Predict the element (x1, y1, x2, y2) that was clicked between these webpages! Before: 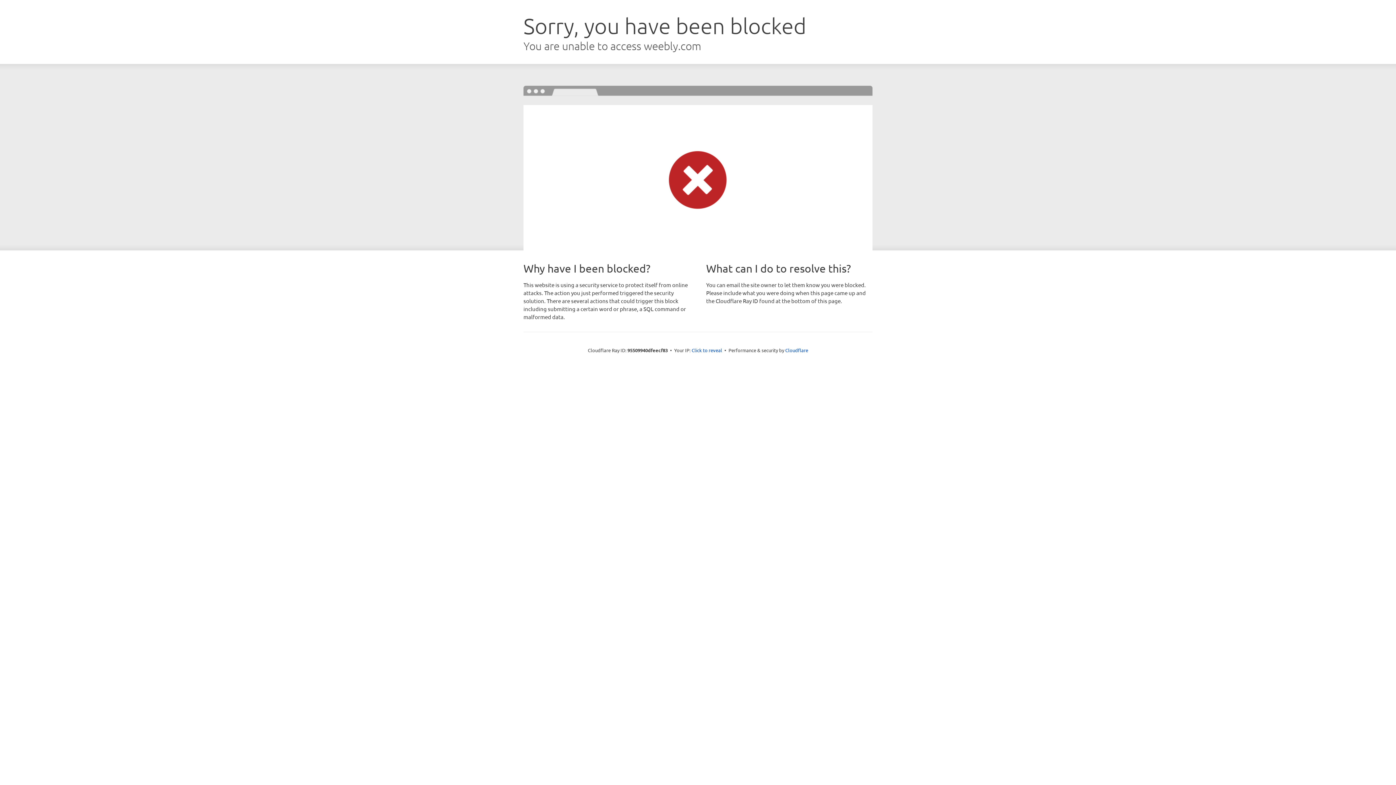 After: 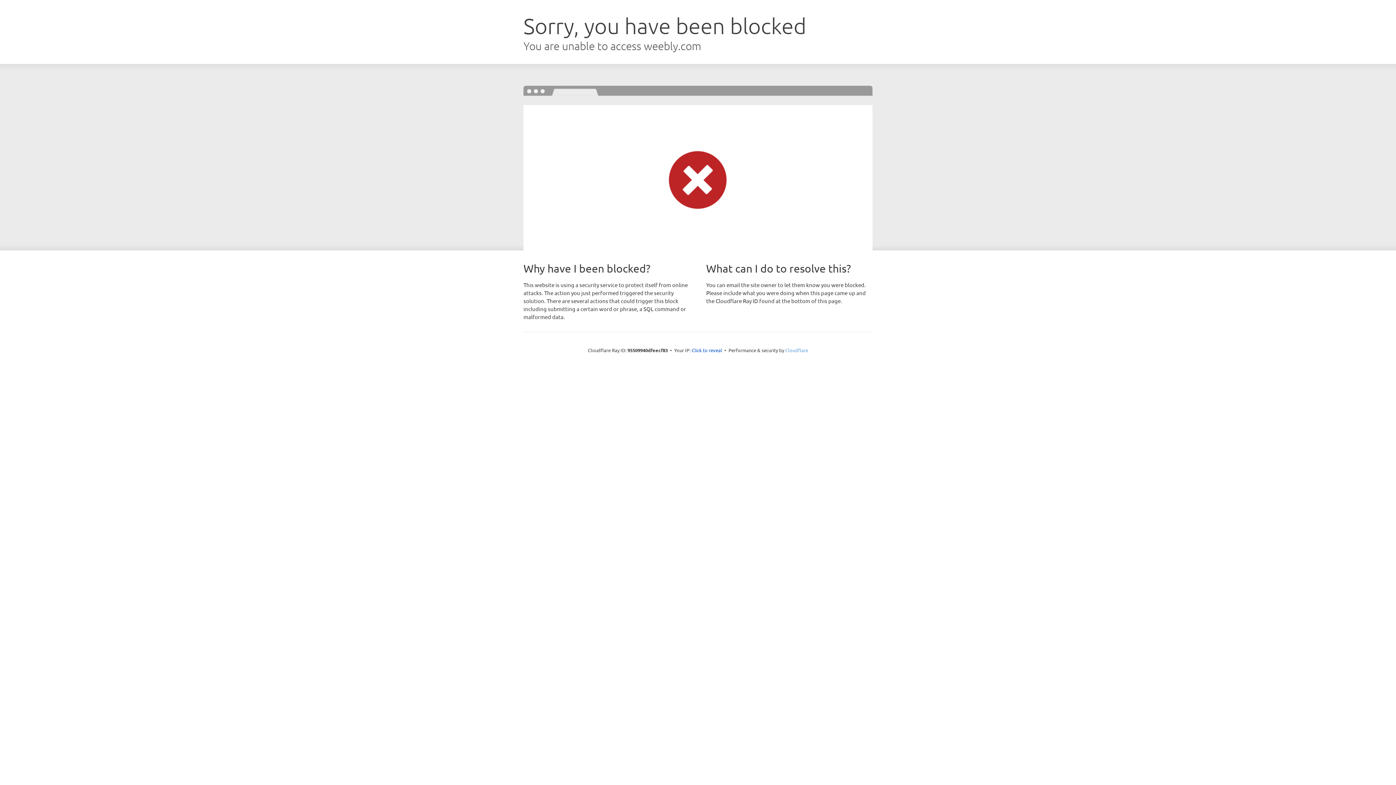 Action: bbox: (785, 347, 808, 353) label: Cloudflare